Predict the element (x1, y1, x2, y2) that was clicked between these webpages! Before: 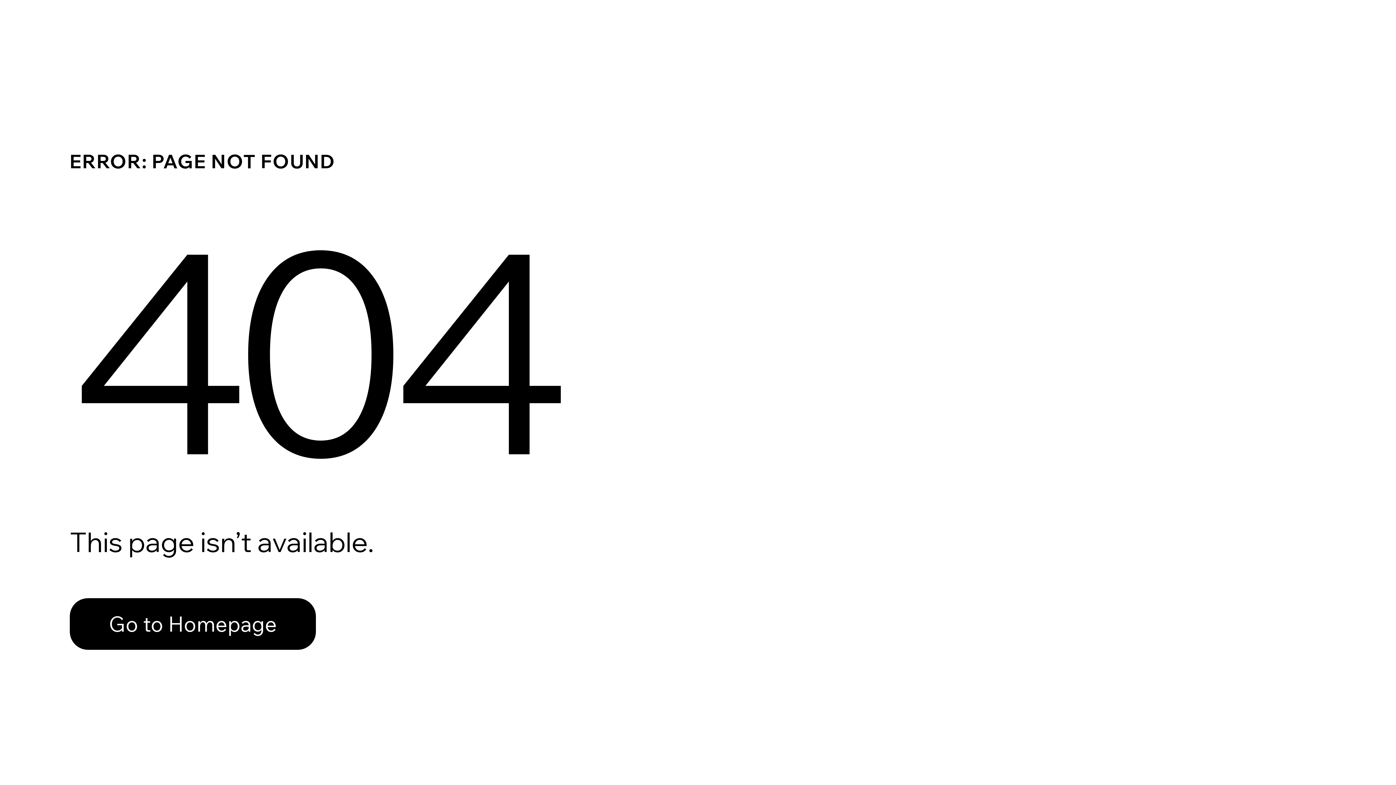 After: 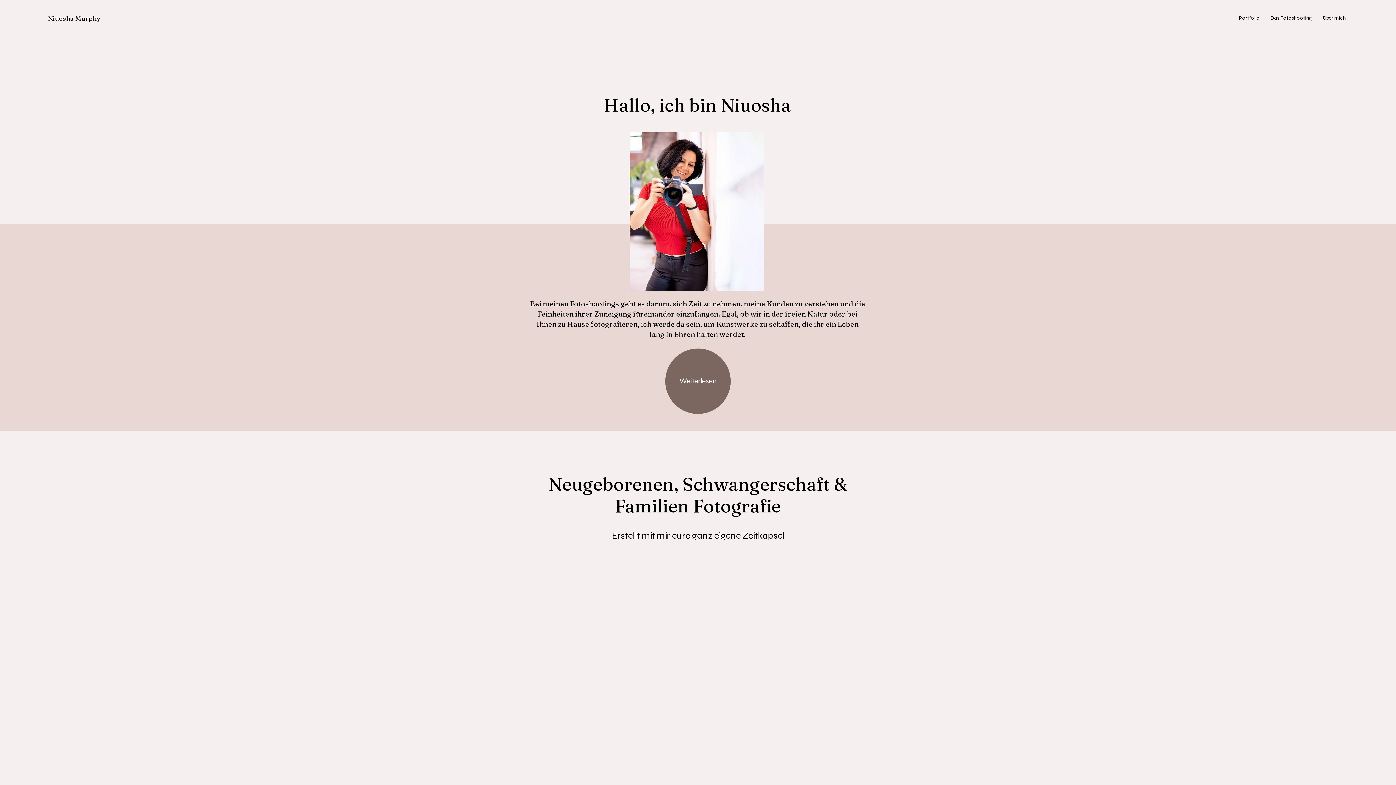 Action: label: Go to Homepage bbox: (69, 582, 768, 659)